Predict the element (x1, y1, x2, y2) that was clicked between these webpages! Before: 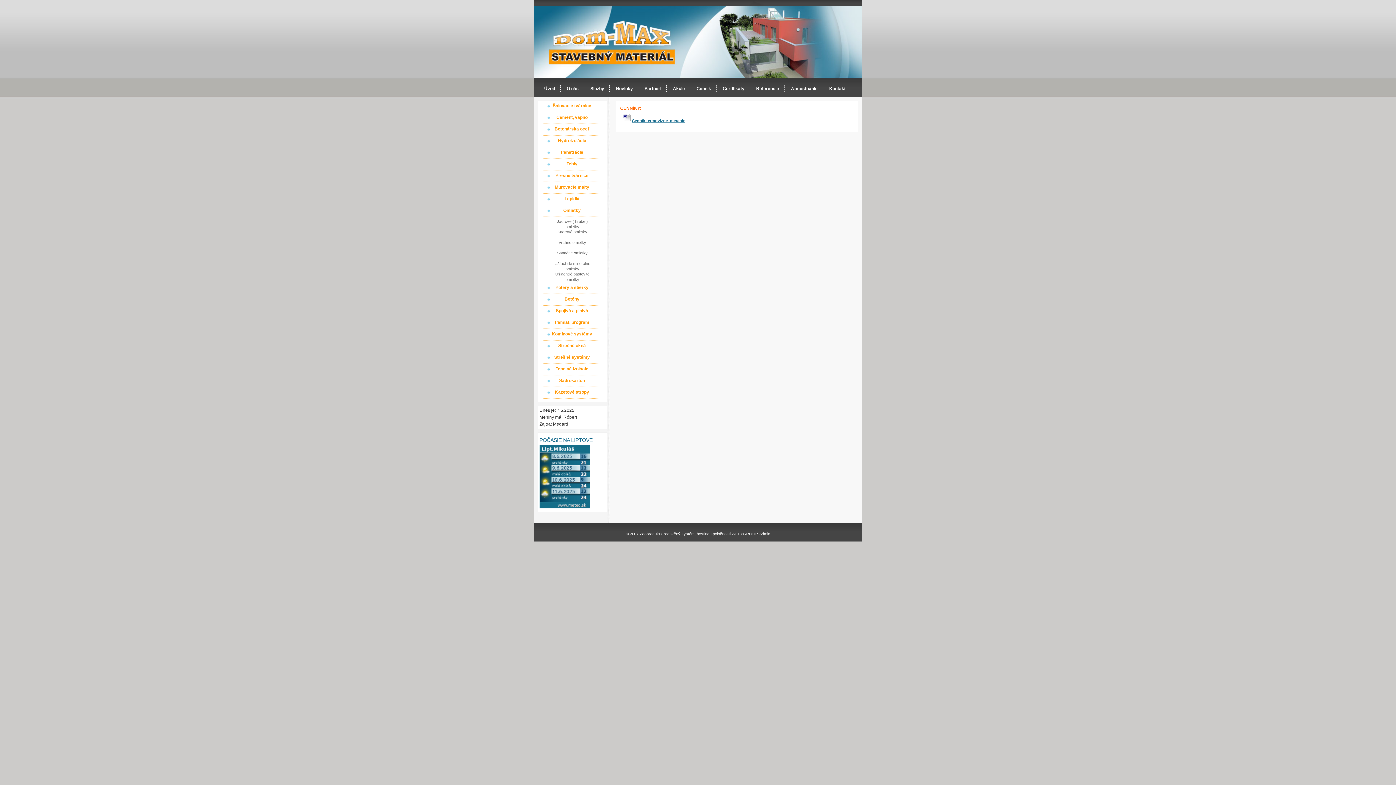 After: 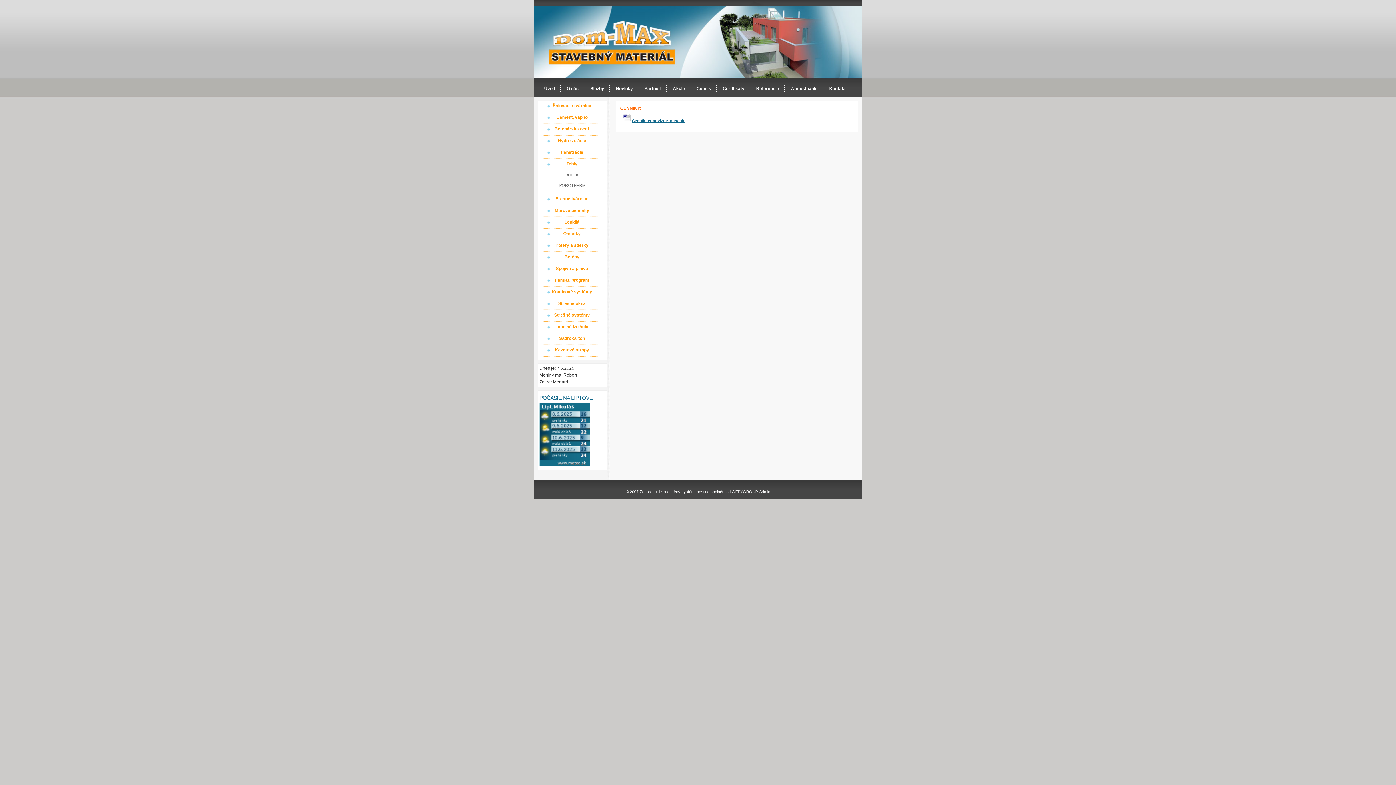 Action: bbox: (543, 161, 601, 170) label: Tehly